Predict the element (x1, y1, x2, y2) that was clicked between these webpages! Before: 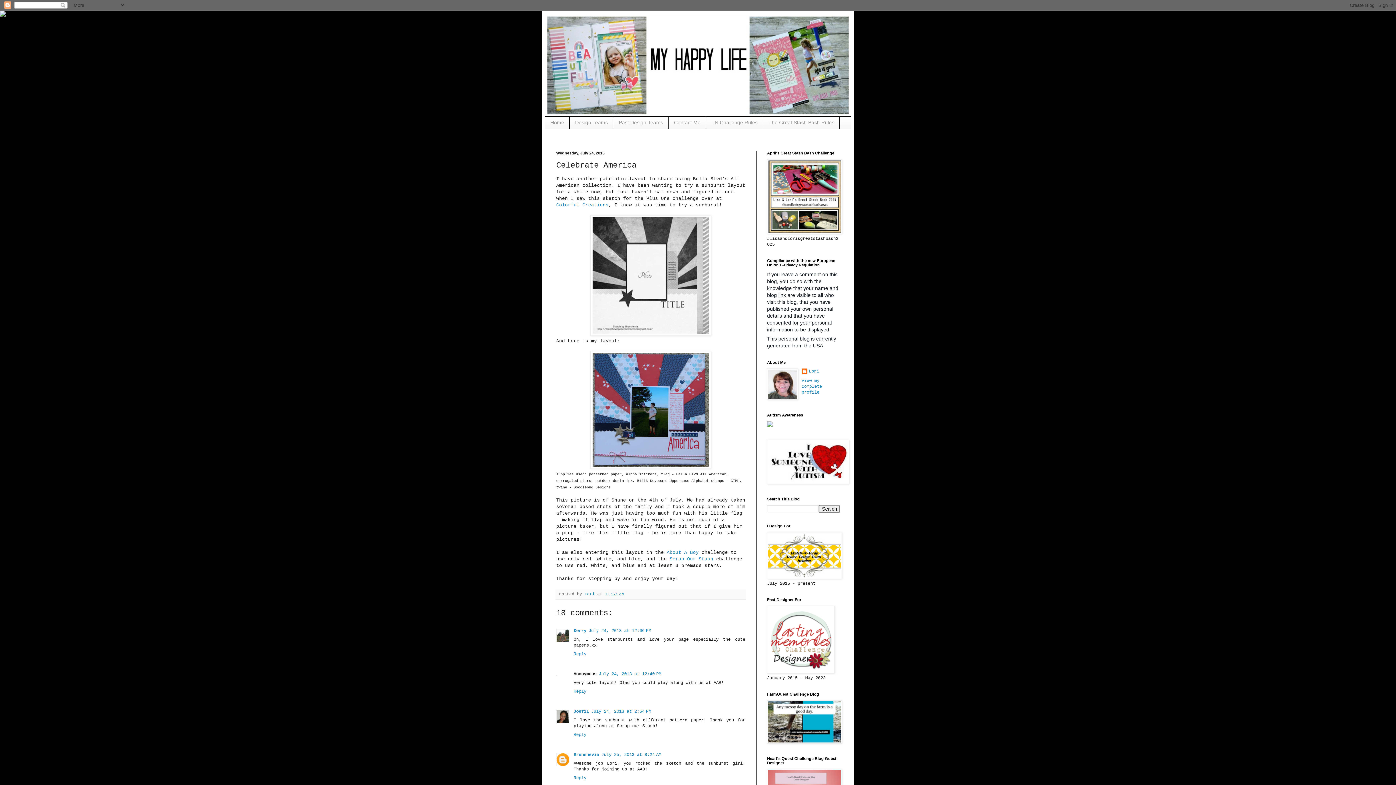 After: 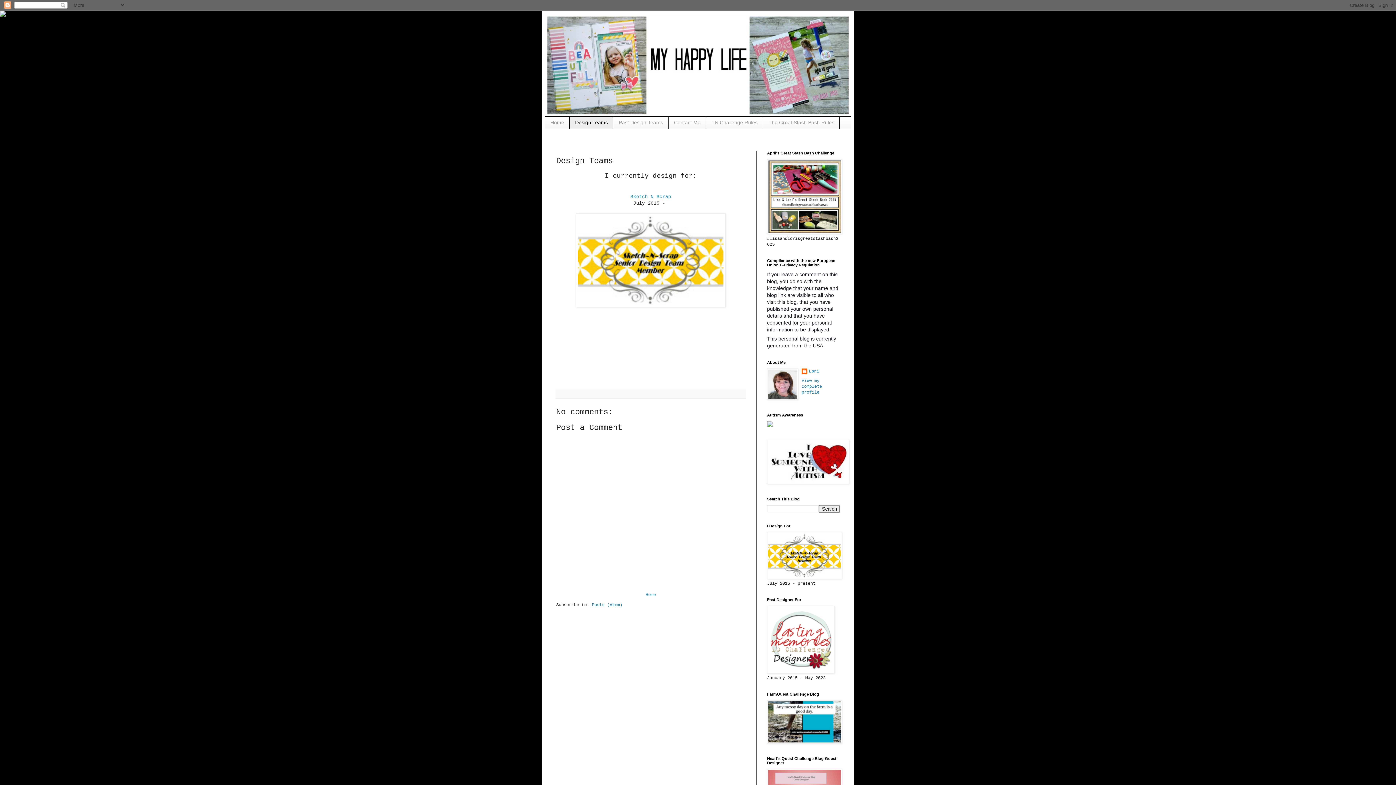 Action: bbox: (569, 116, 613, 128) label: Design Teams